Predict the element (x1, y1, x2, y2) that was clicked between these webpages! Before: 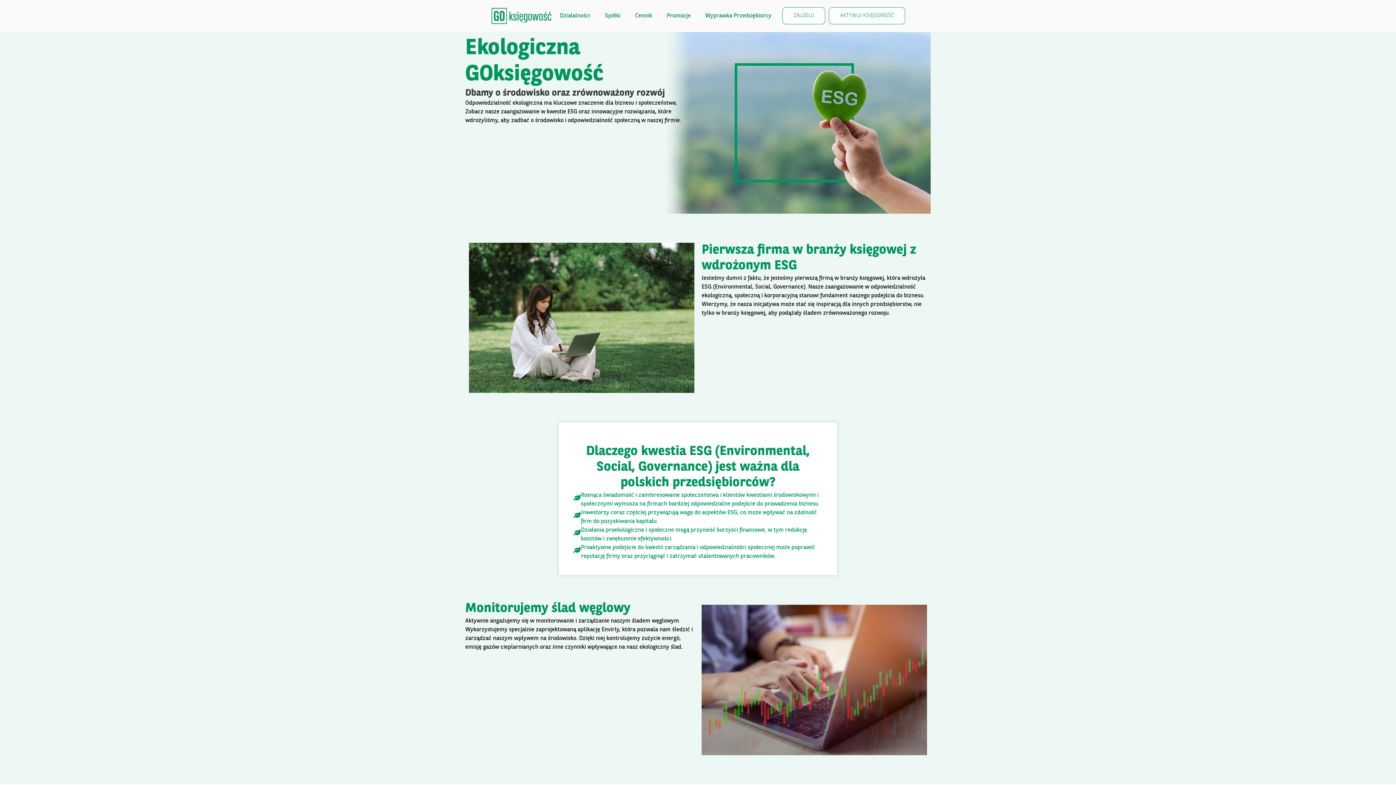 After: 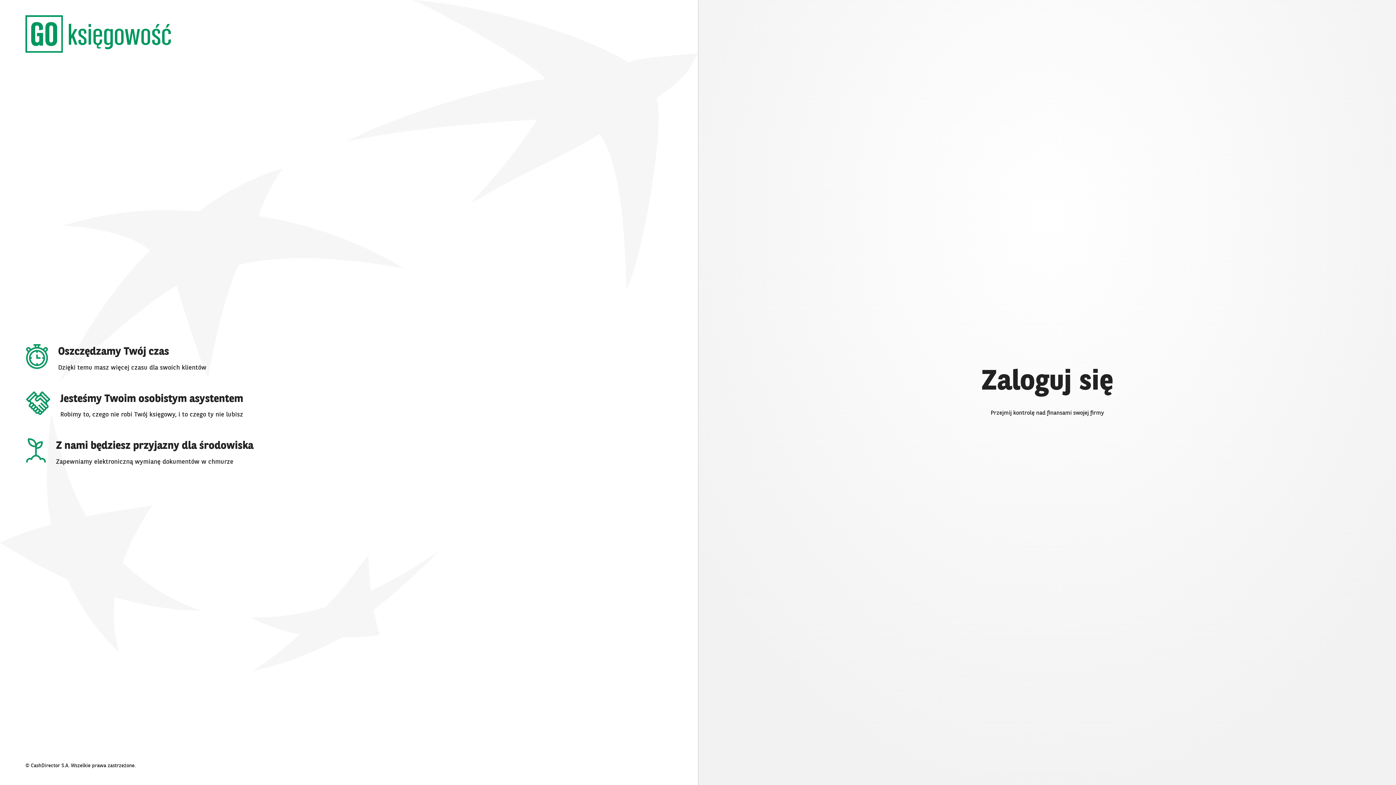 Action: bbox: (782, 7, 825, 24) label: ZALOGUJ